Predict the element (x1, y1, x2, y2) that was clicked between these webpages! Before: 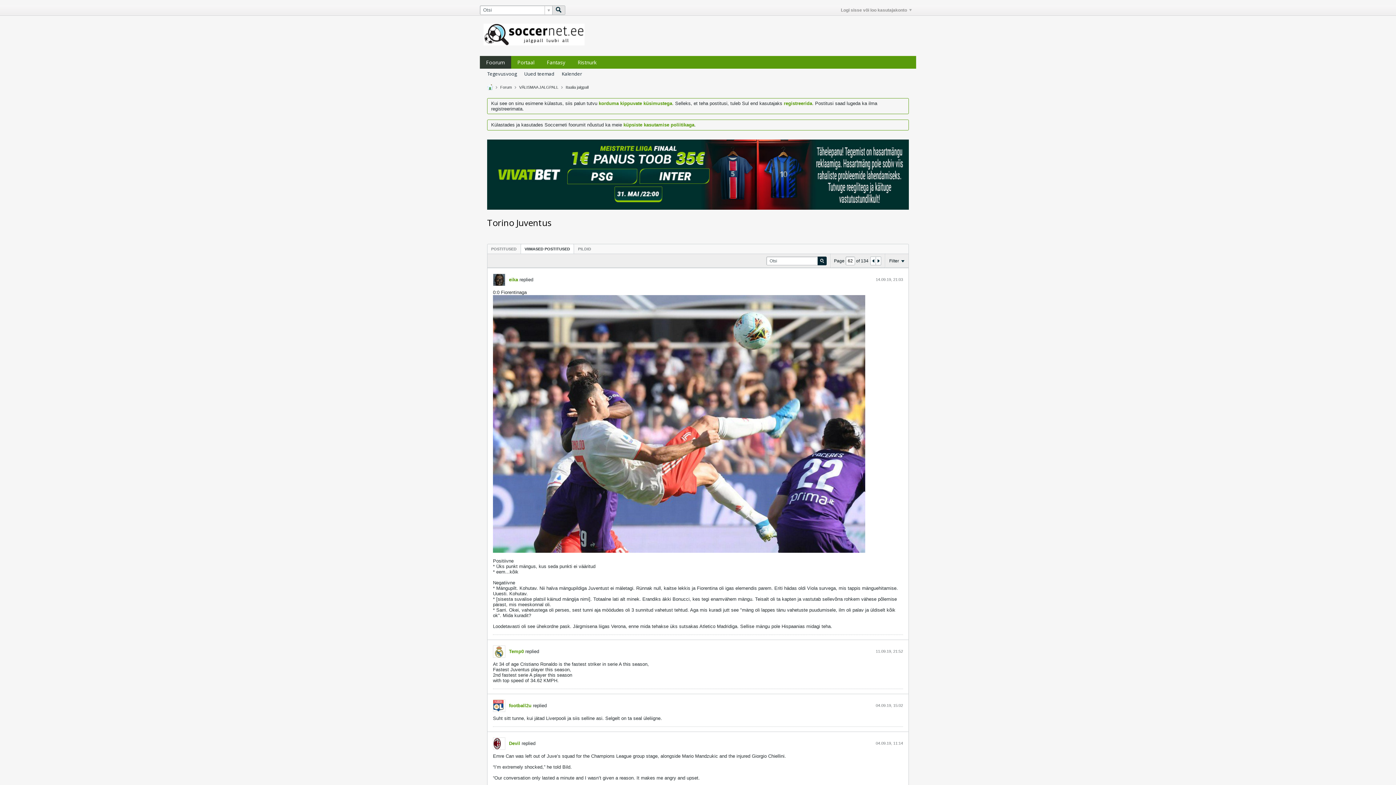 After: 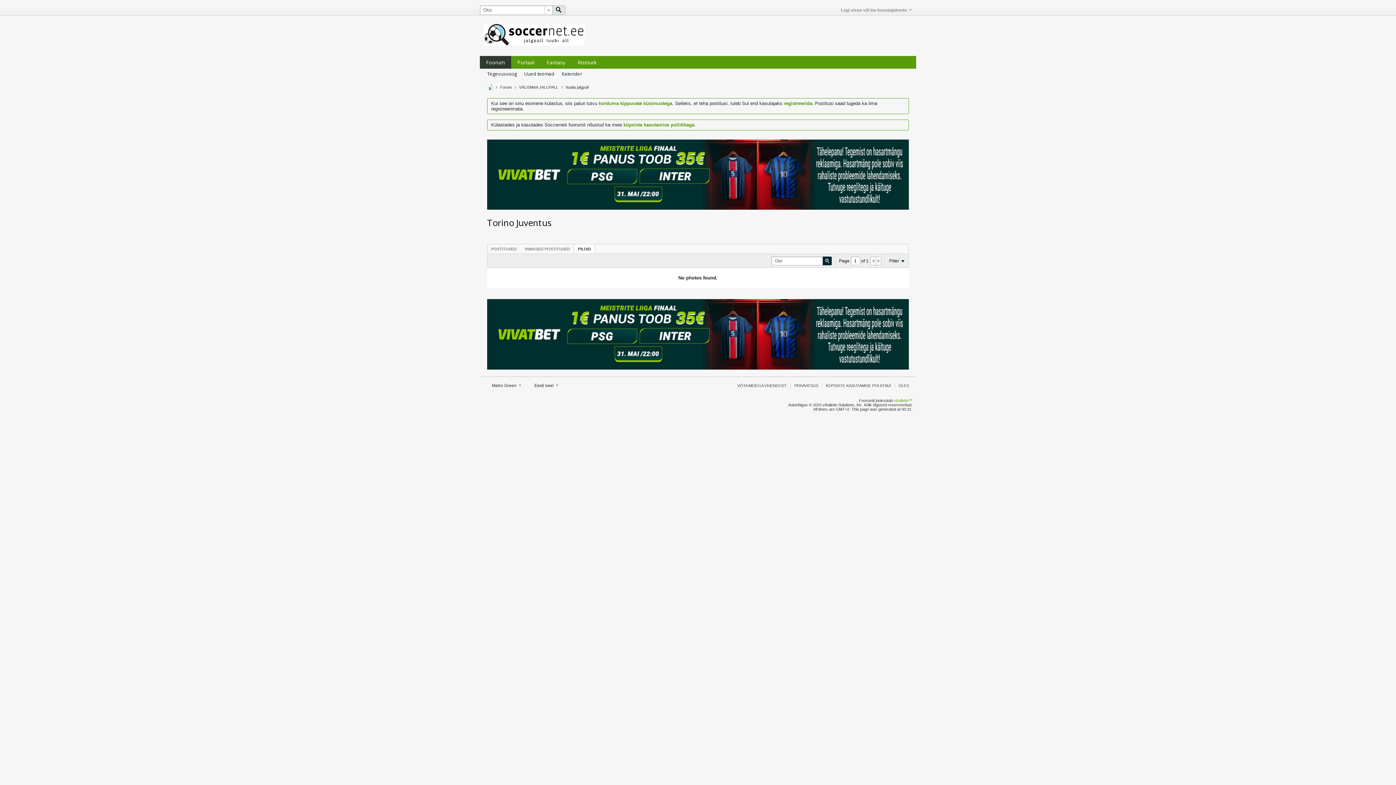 Action: bbox: (574, 244, 594, 253) label: PILDID